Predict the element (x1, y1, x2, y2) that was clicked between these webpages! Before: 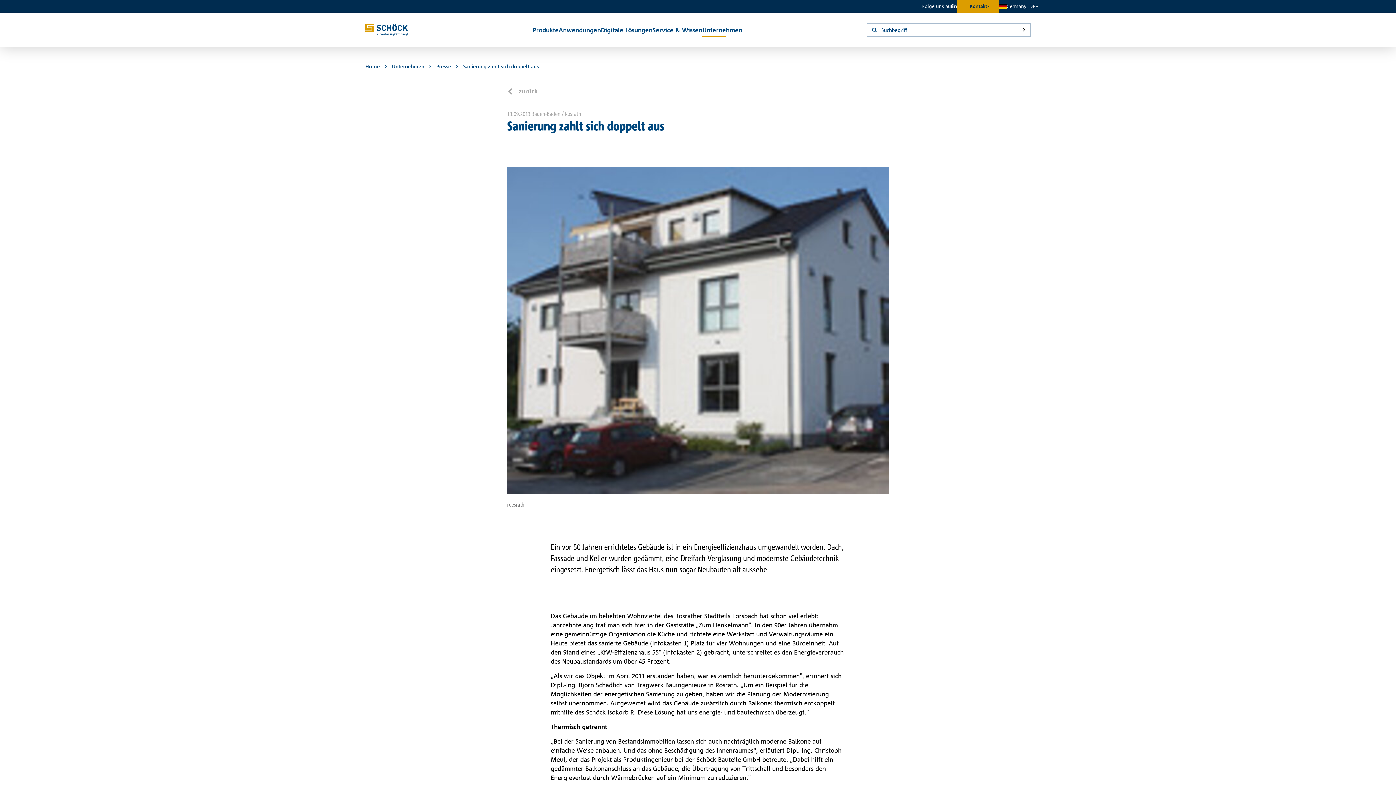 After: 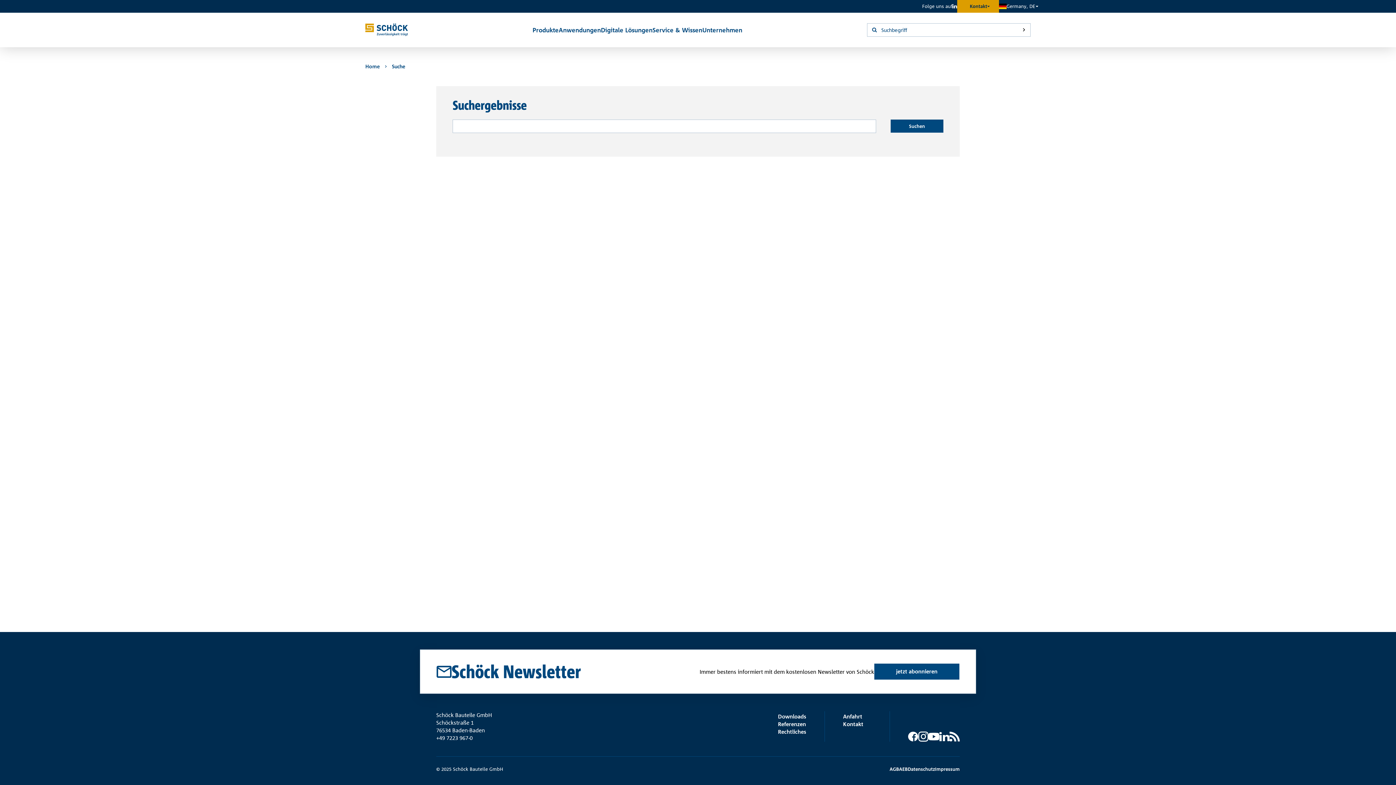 Action: bbox: (1017, 23, 1030, 36) label: suchen